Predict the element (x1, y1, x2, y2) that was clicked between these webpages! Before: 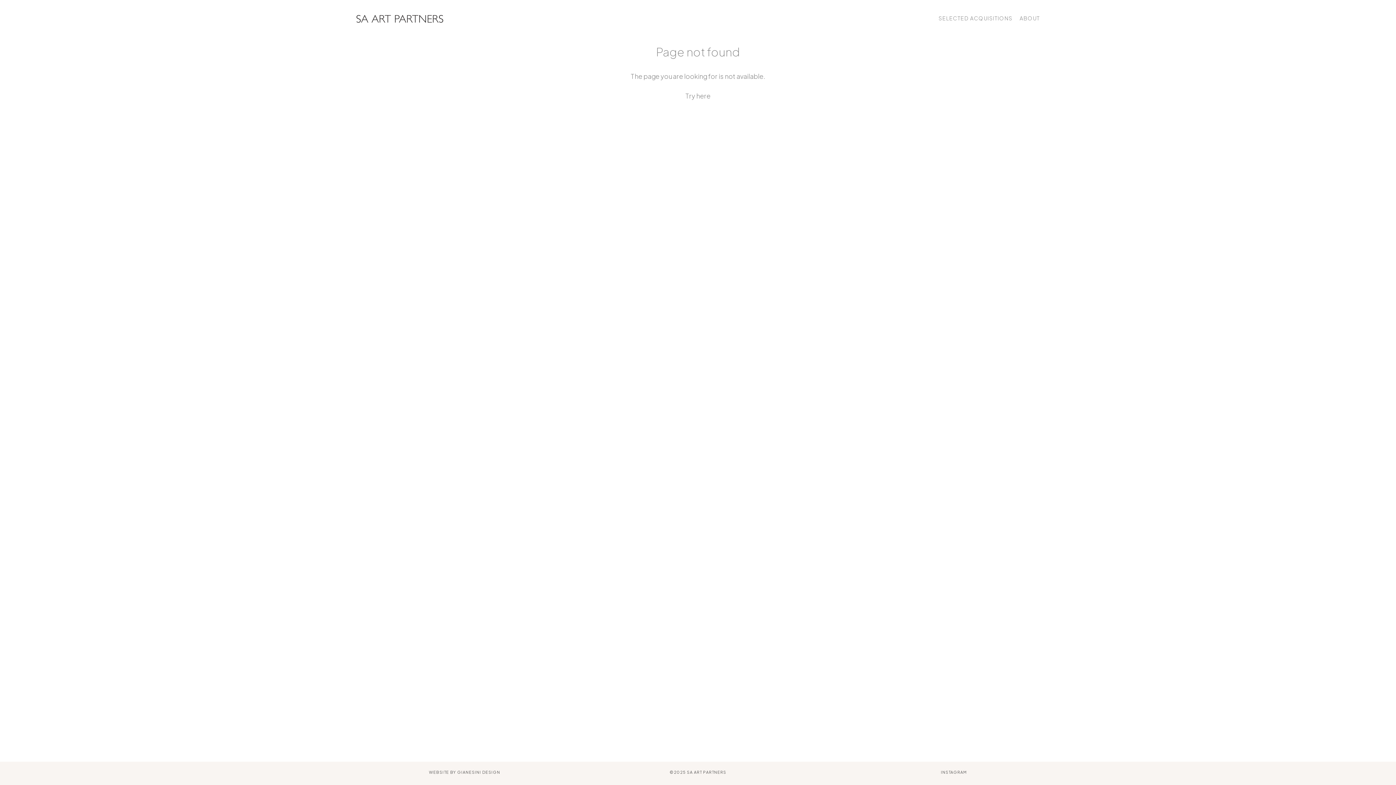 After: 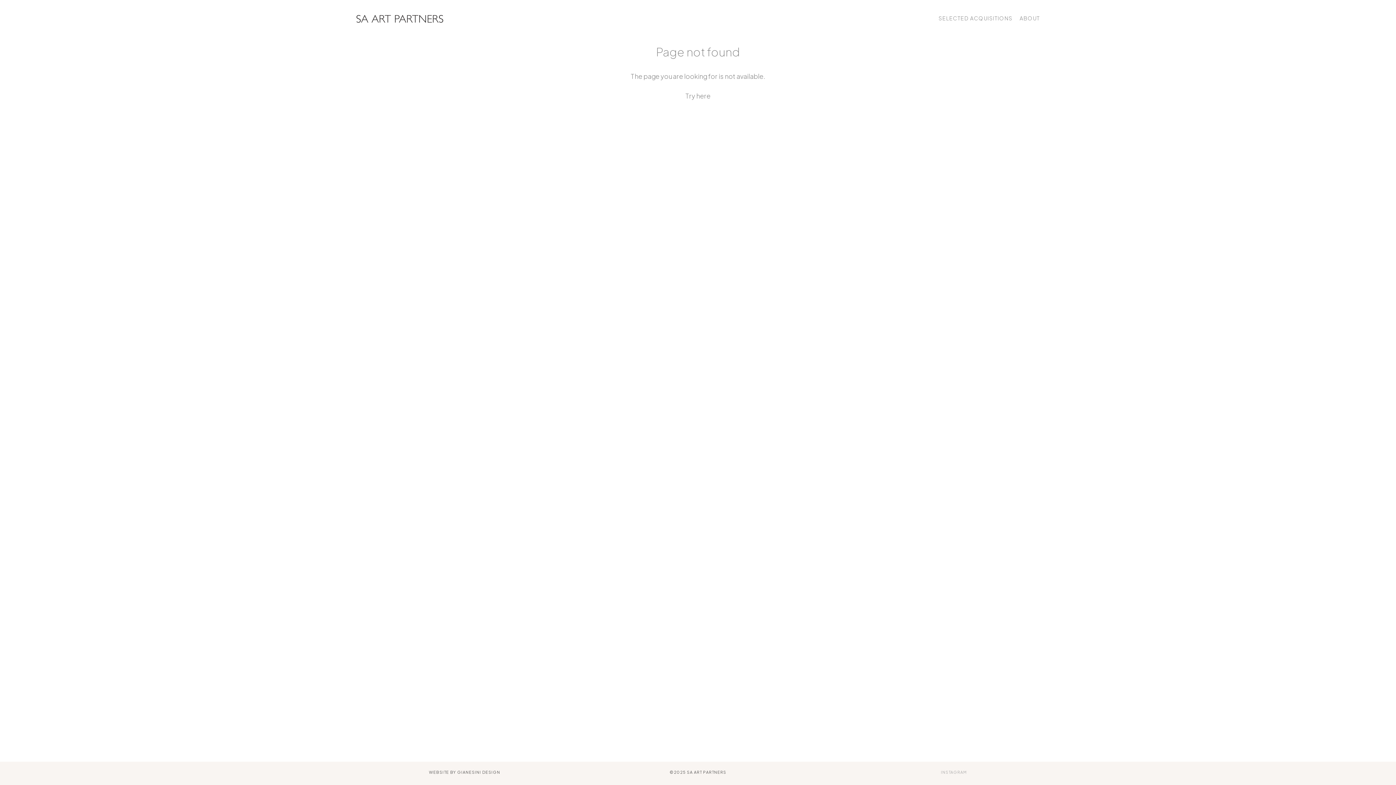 Action: label: INSTAGRAM bbox: (941, 770, 967, 774)